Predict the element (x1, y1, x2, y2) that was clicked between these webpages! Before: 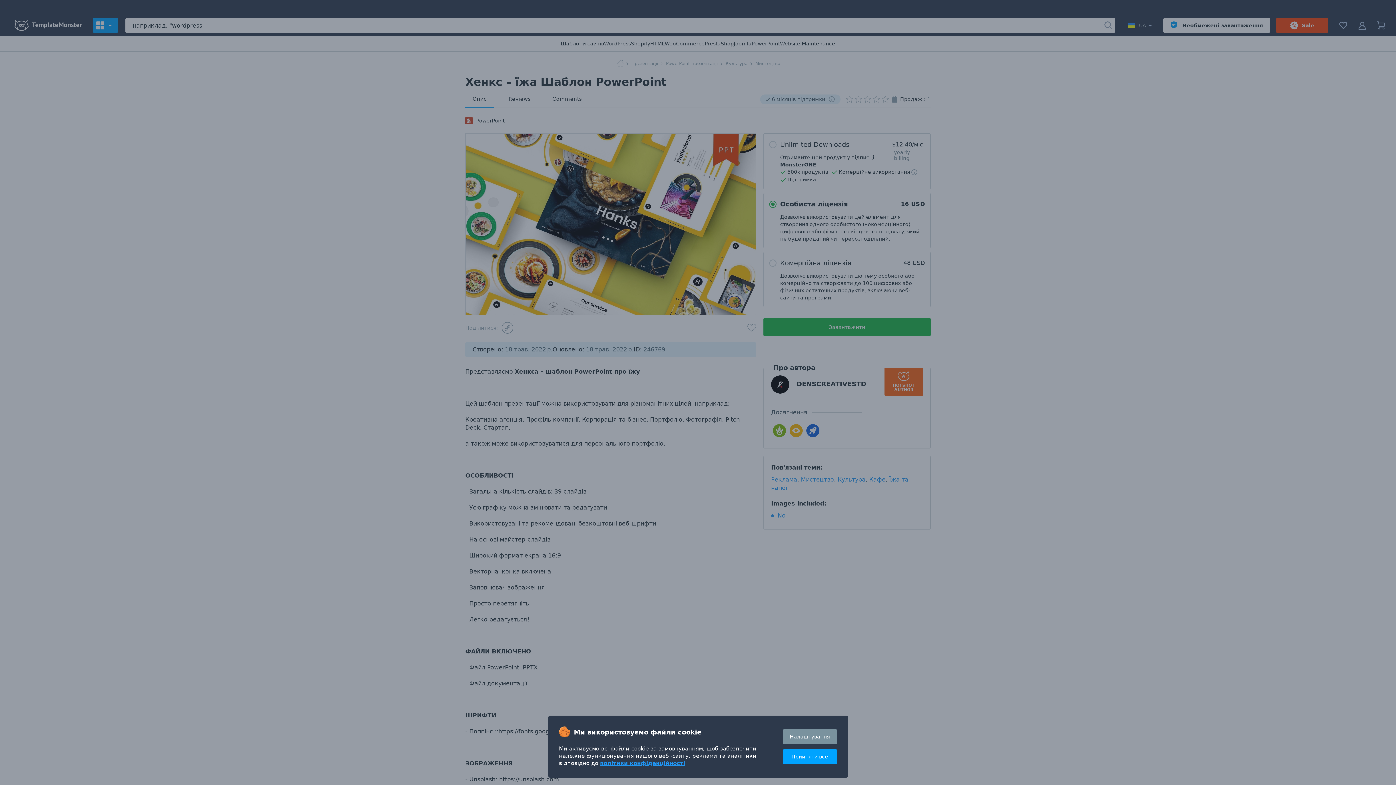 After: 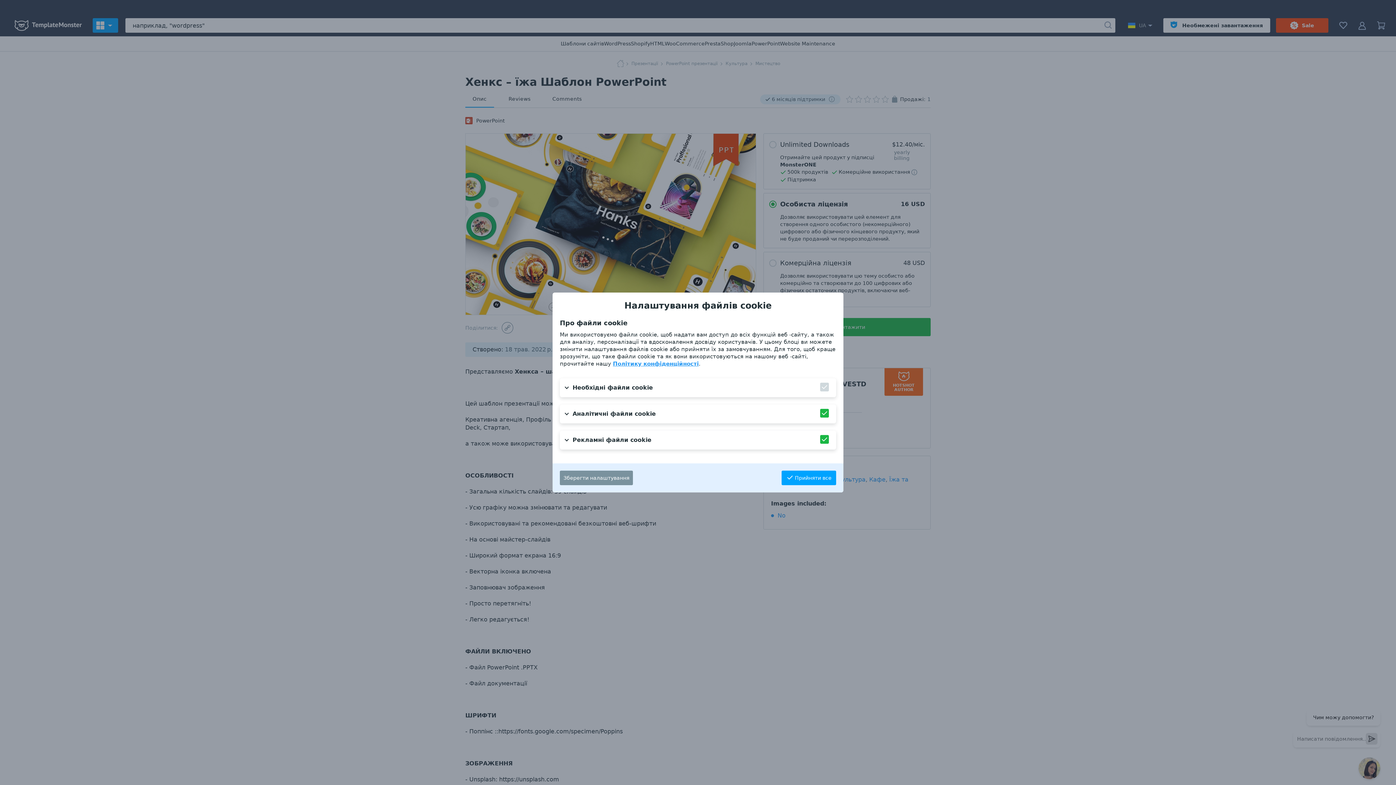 Action: bbox: (782, 729, 837, 744) label: Налаштування